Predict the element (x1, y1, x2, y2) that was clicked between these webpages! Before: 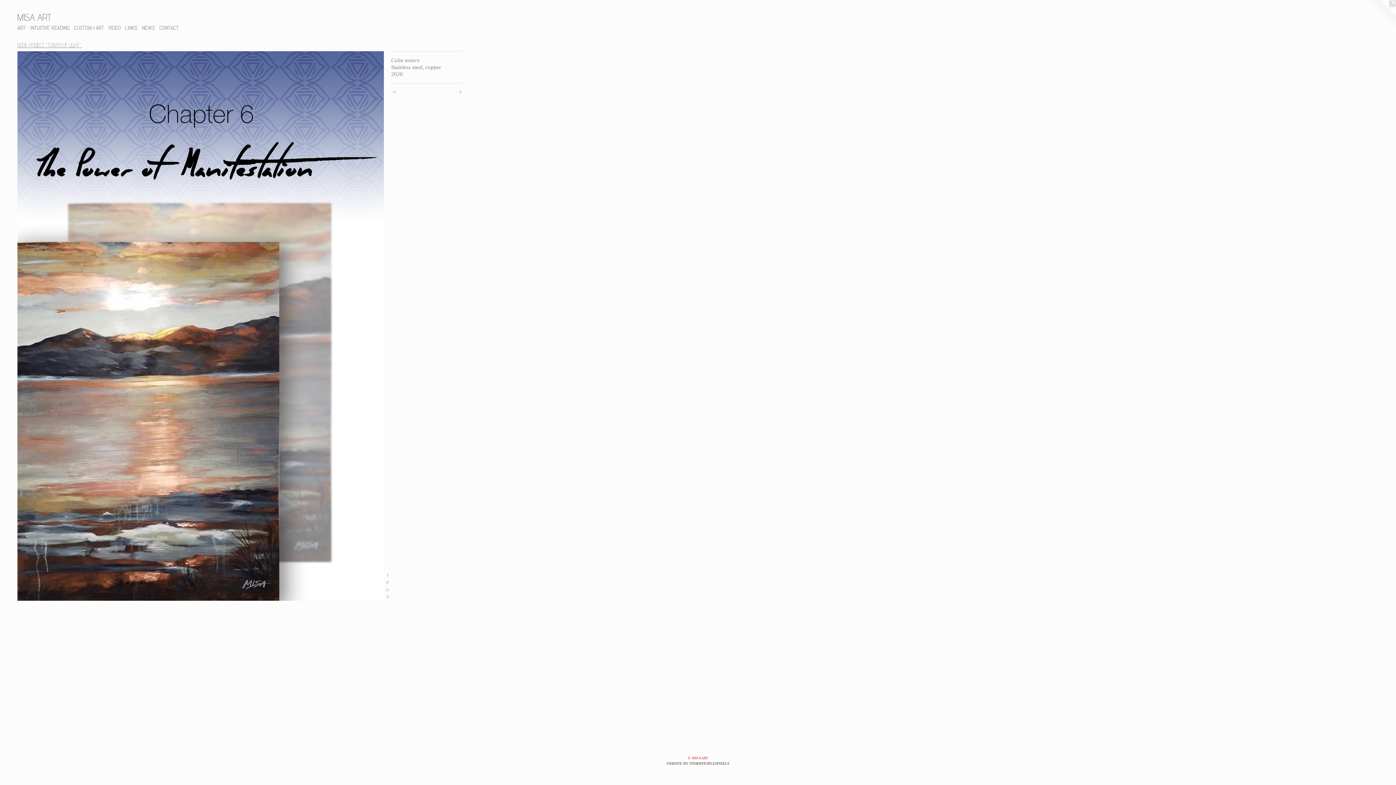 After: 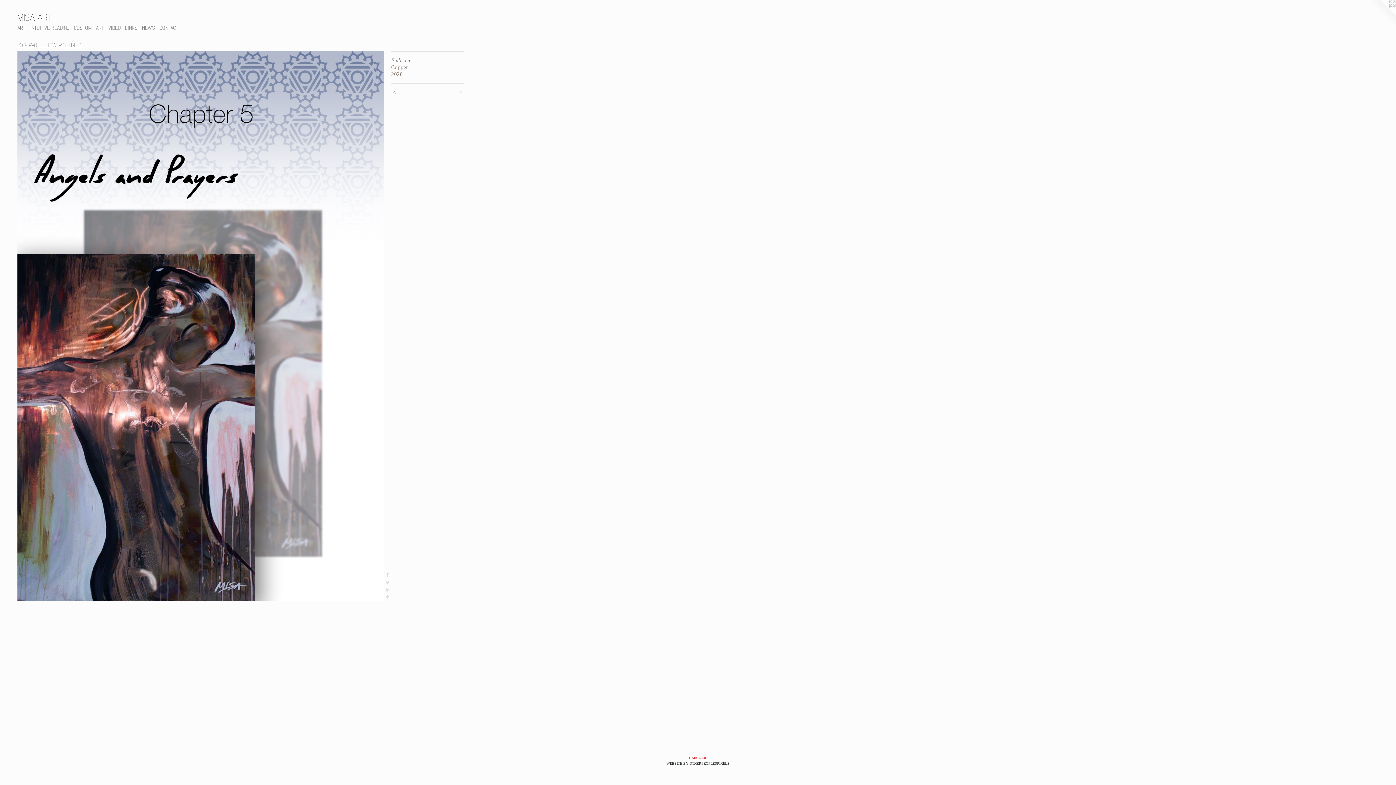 Action: label: <  bbox: (391, 89, 422, 96)